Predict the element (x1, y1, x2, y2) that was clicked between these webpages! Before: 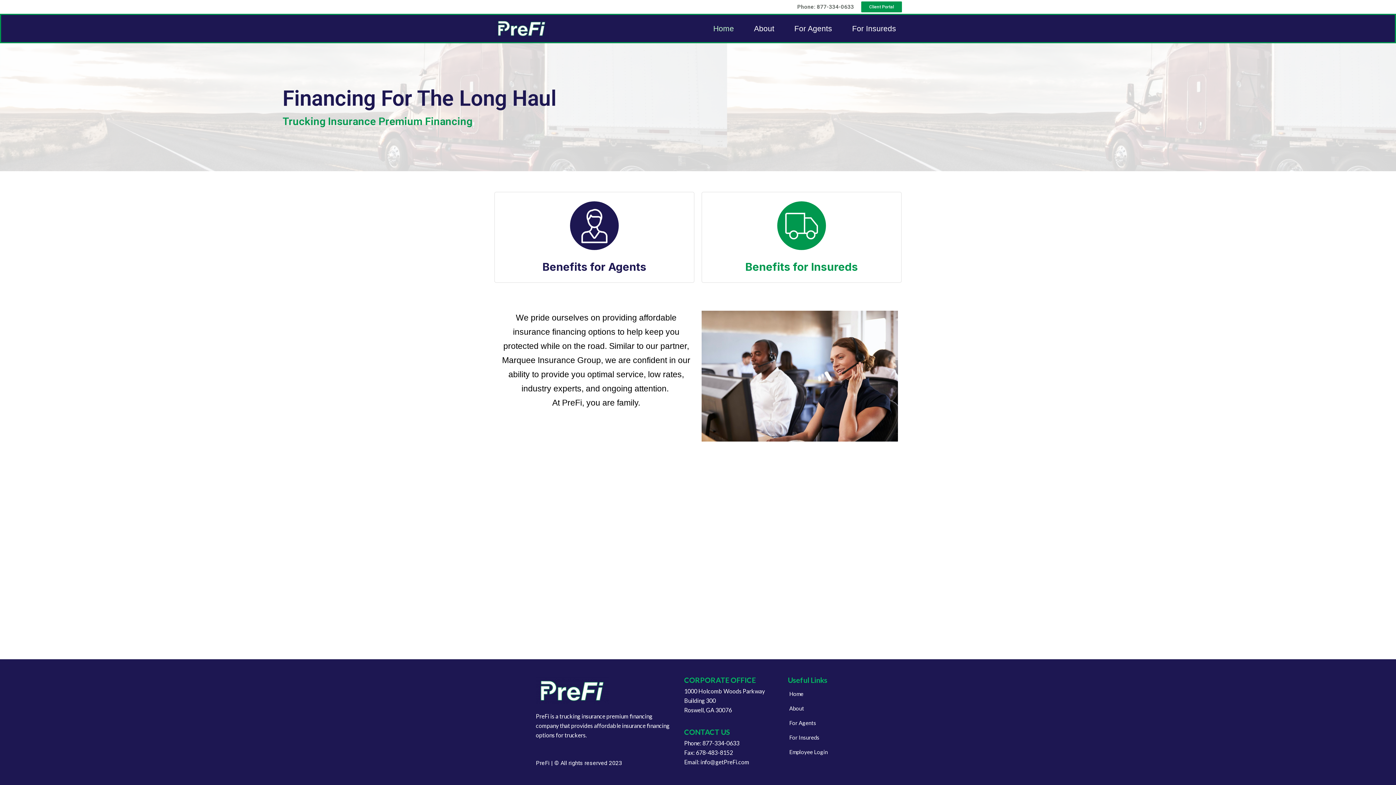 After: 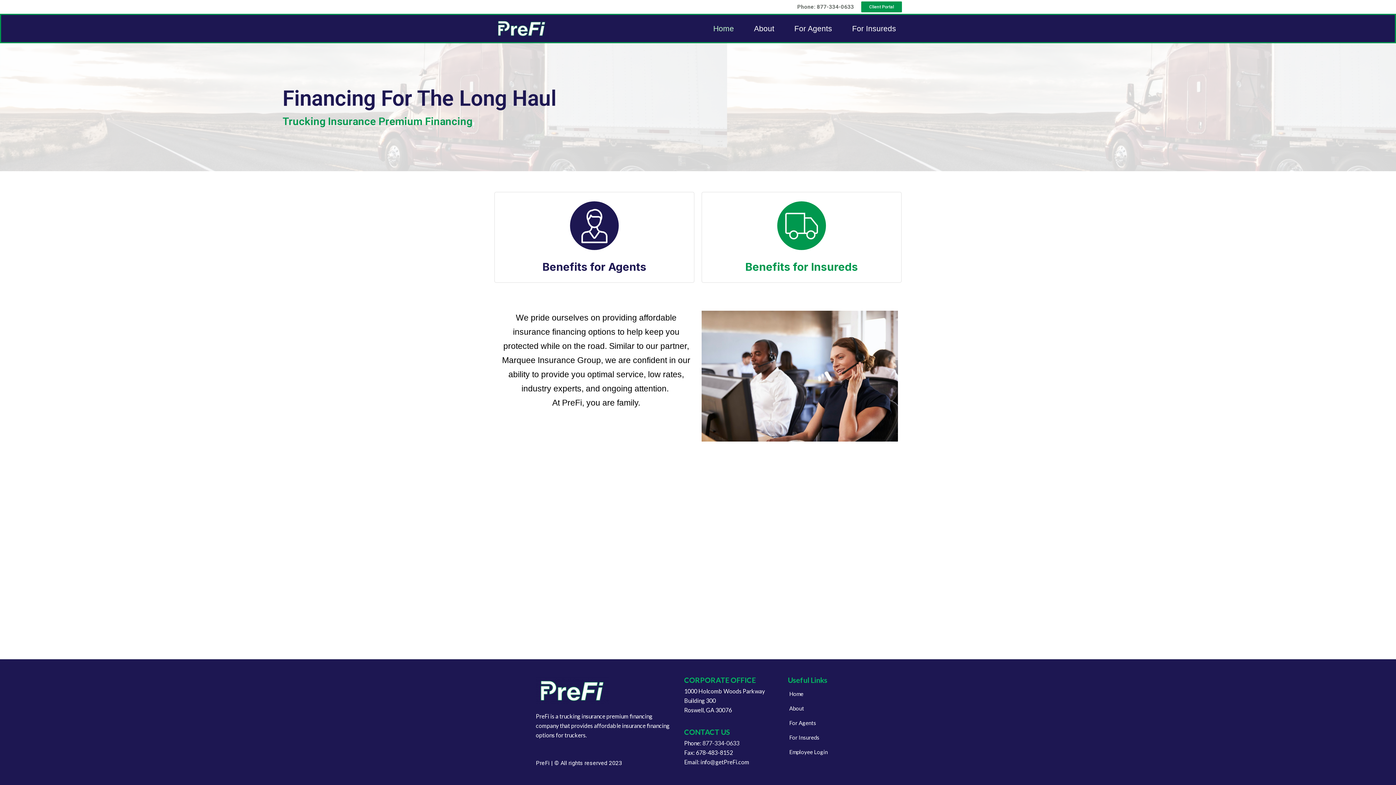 Action: label: 877-334-0633 bbox: (702, 740, 739, 746)